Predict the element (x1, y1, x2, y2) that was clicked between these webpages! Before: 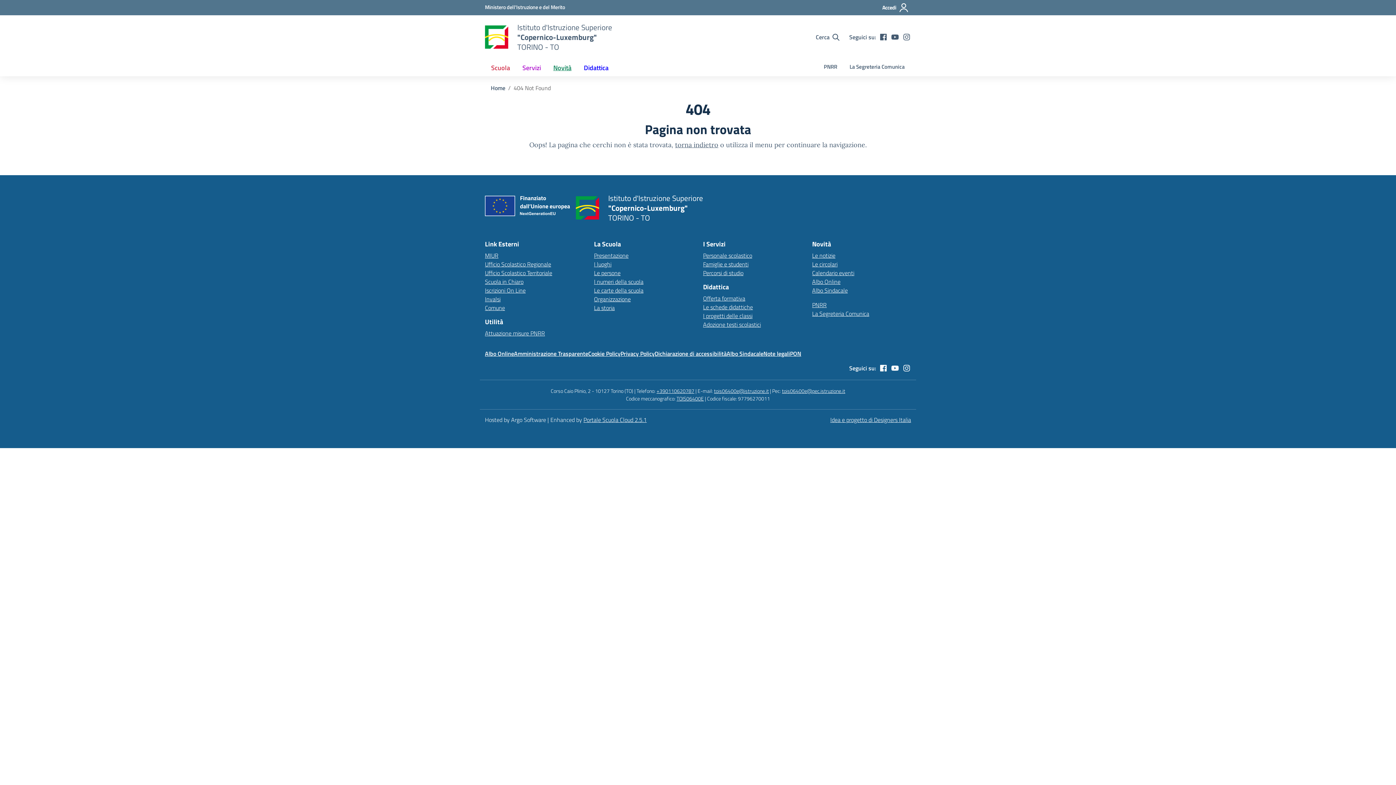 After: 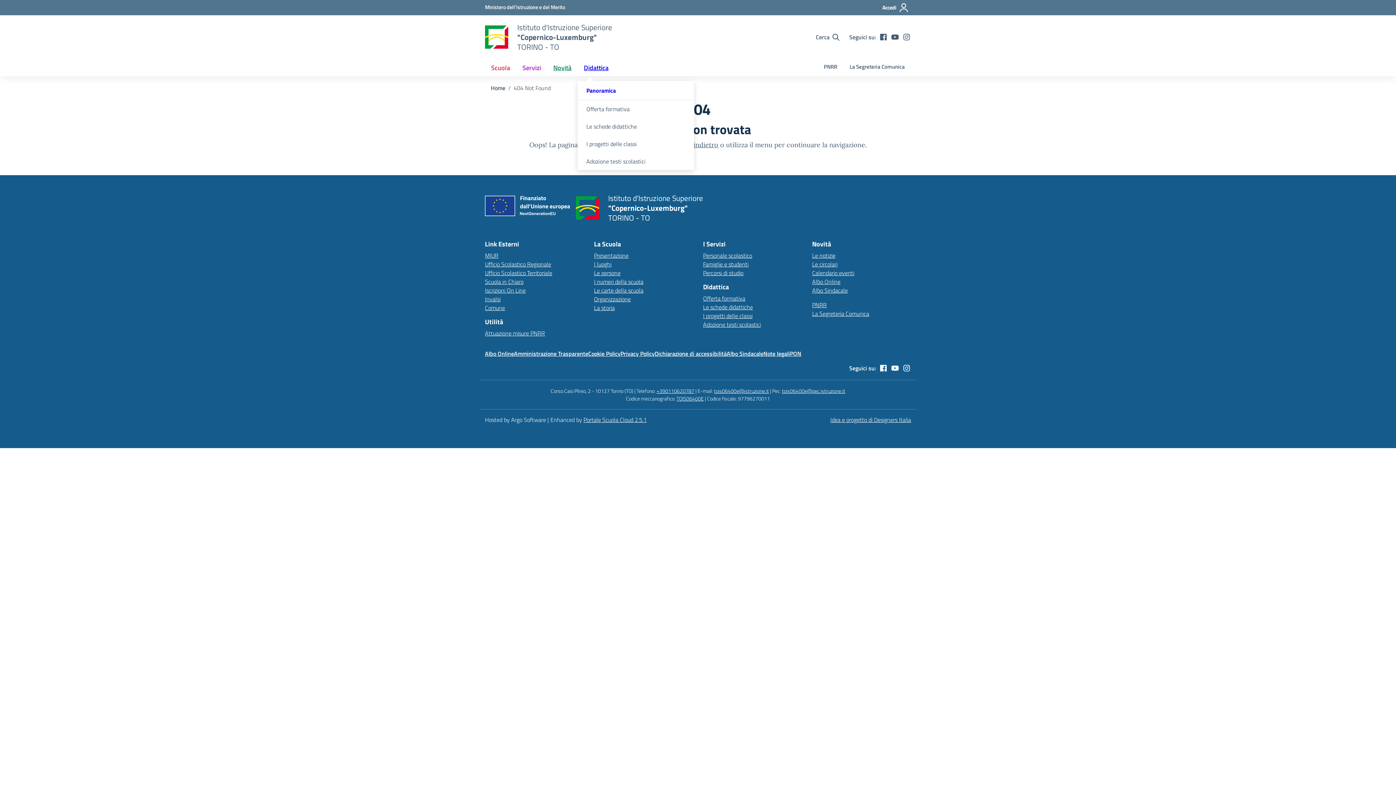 Action: bbox: (577, 59, 614, 76) label: Didattica